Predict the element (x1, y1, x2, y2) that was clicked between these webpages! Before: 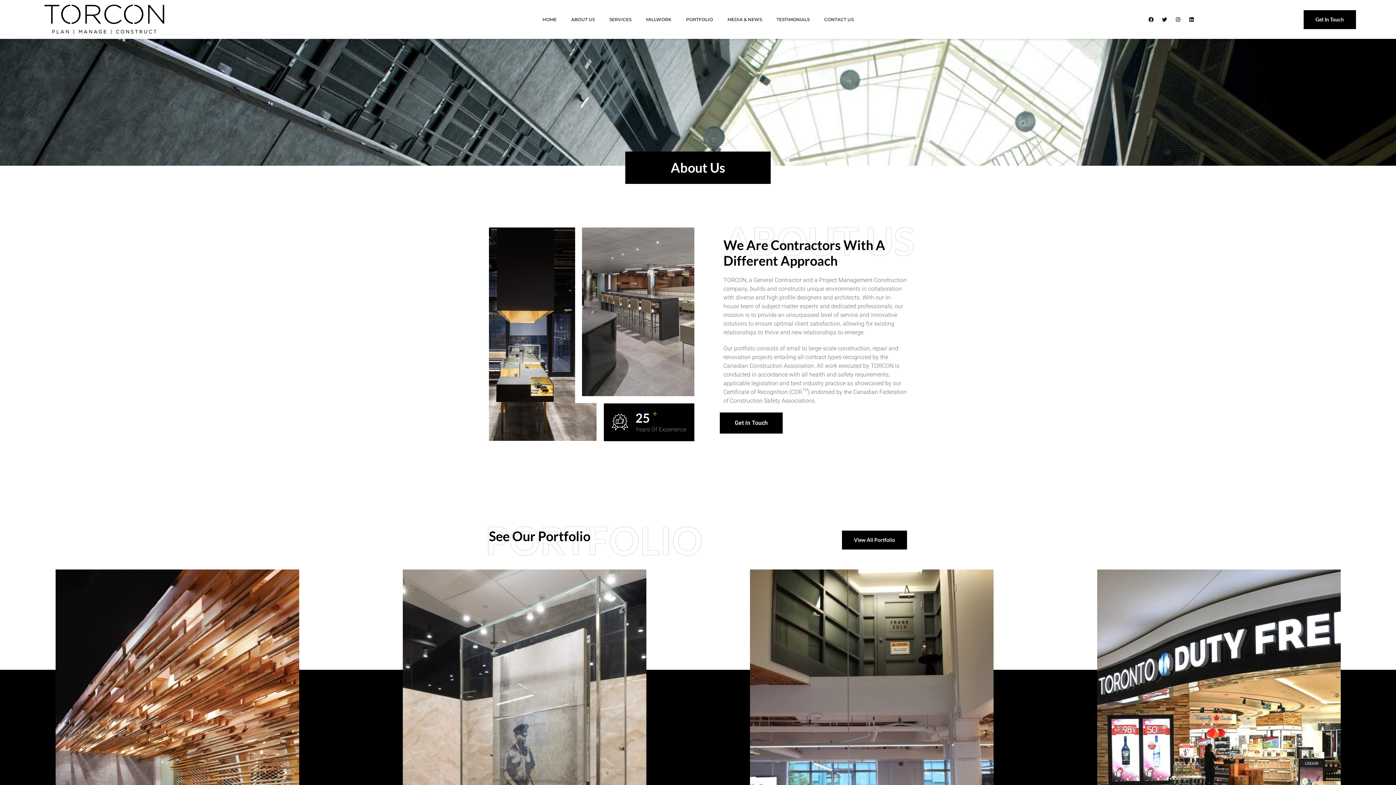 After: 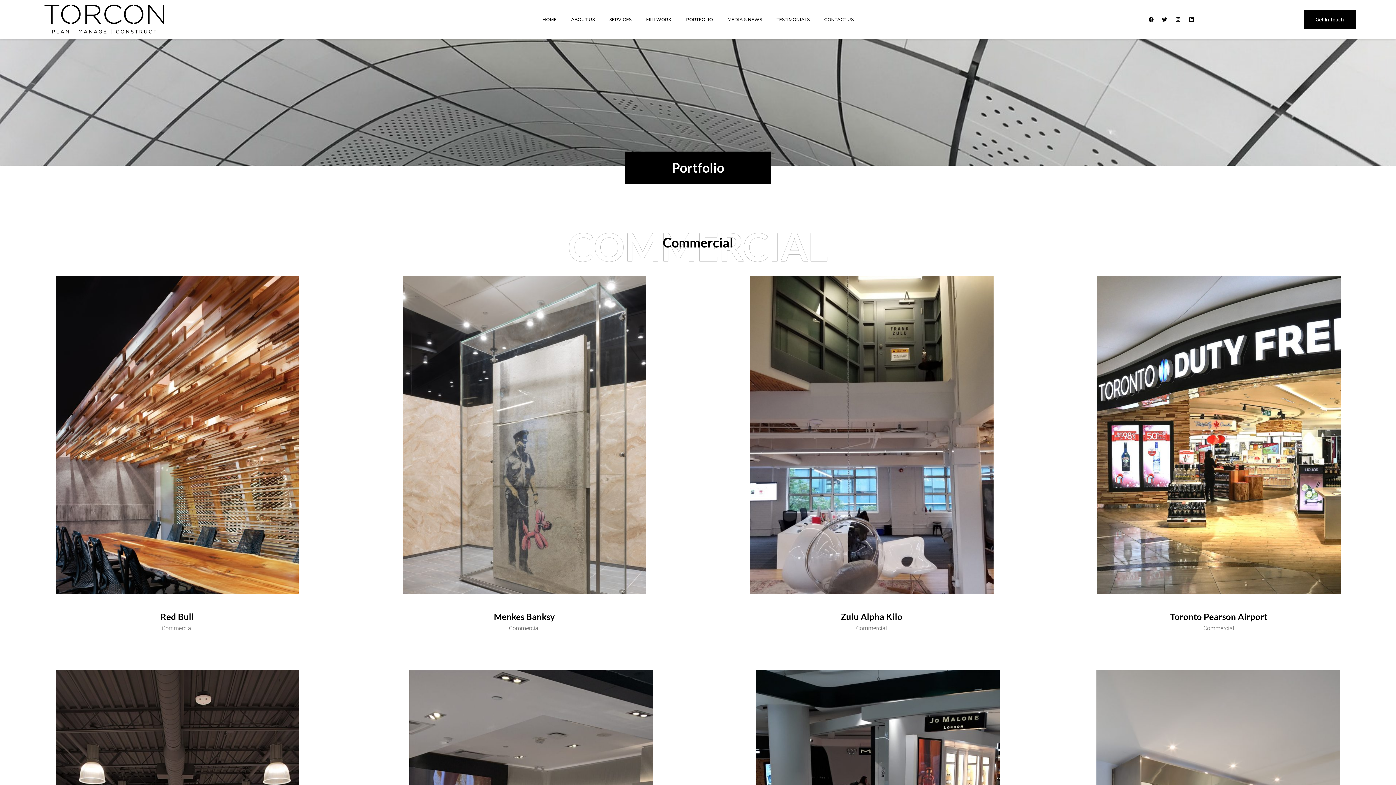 Action: label: View All Portfolio bbox: (842, 530, 907, 549)